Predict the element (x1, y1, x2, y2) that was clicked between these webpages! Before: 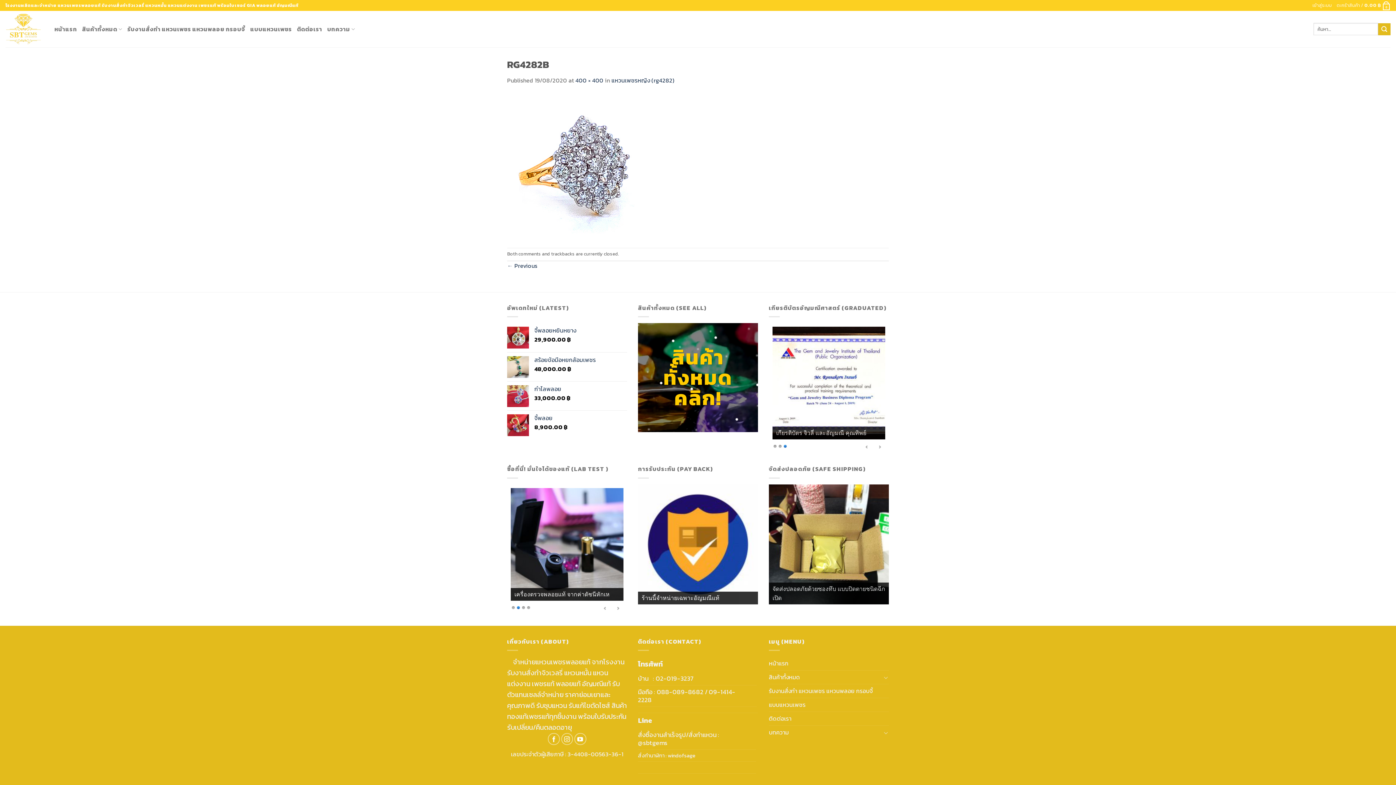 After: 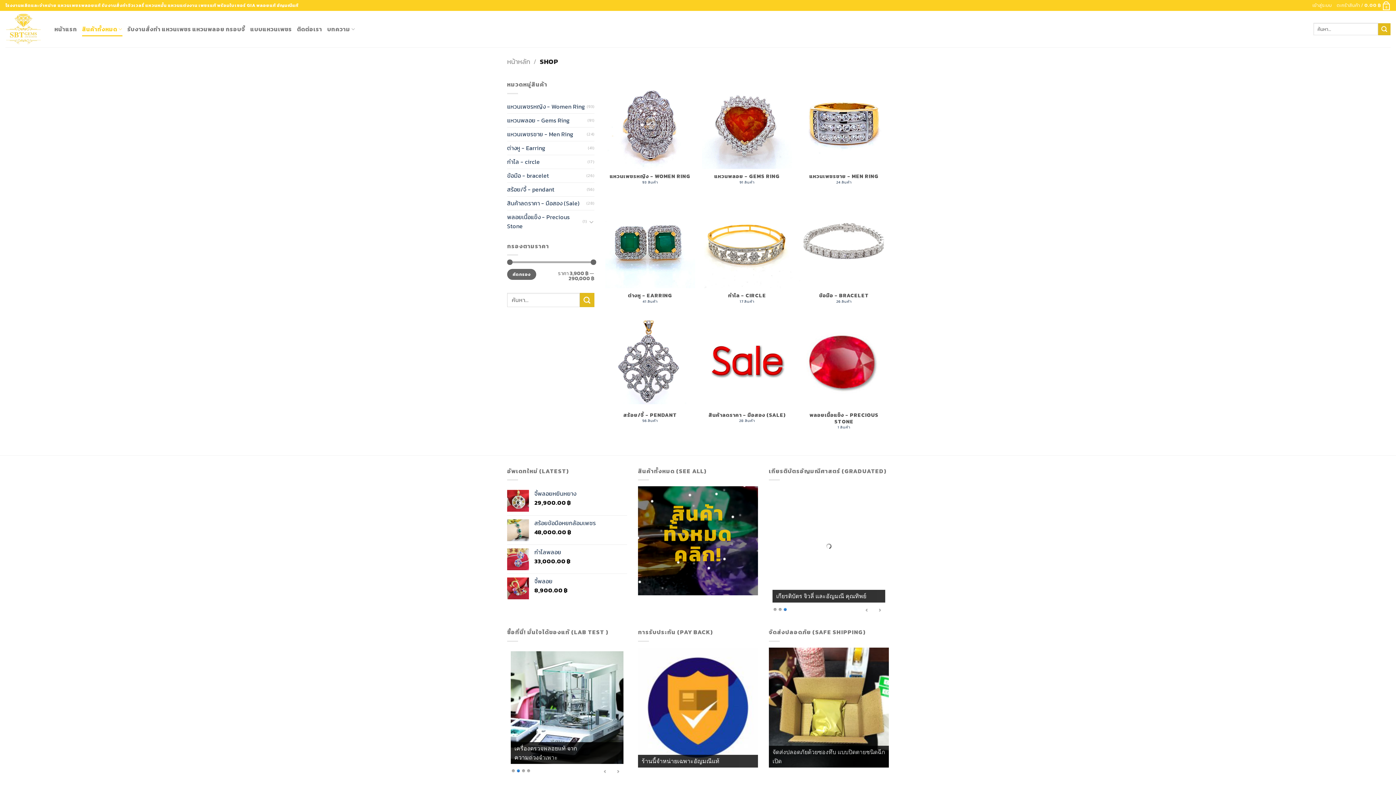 Action: label: สินค้าทั้งหมด bbox: (769, 671, 881, 684)